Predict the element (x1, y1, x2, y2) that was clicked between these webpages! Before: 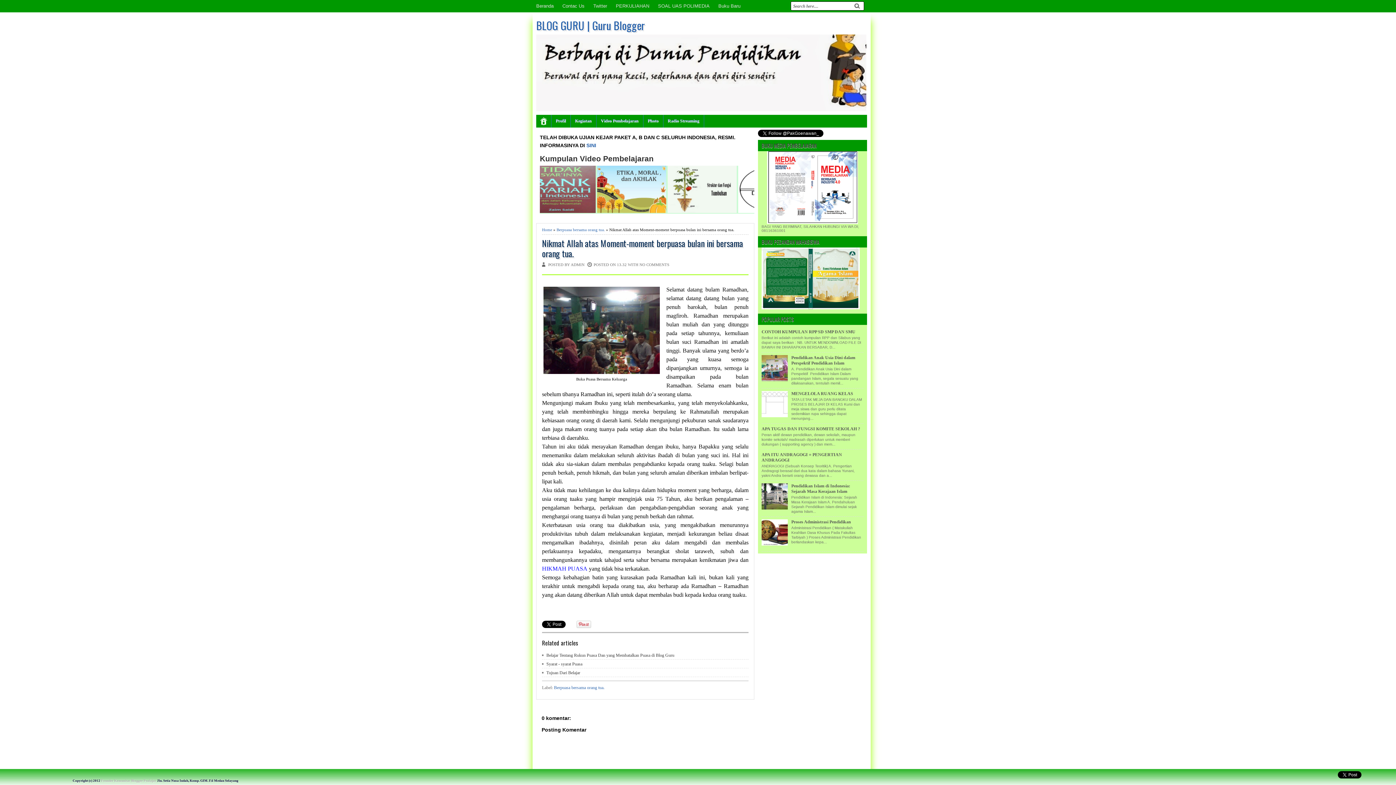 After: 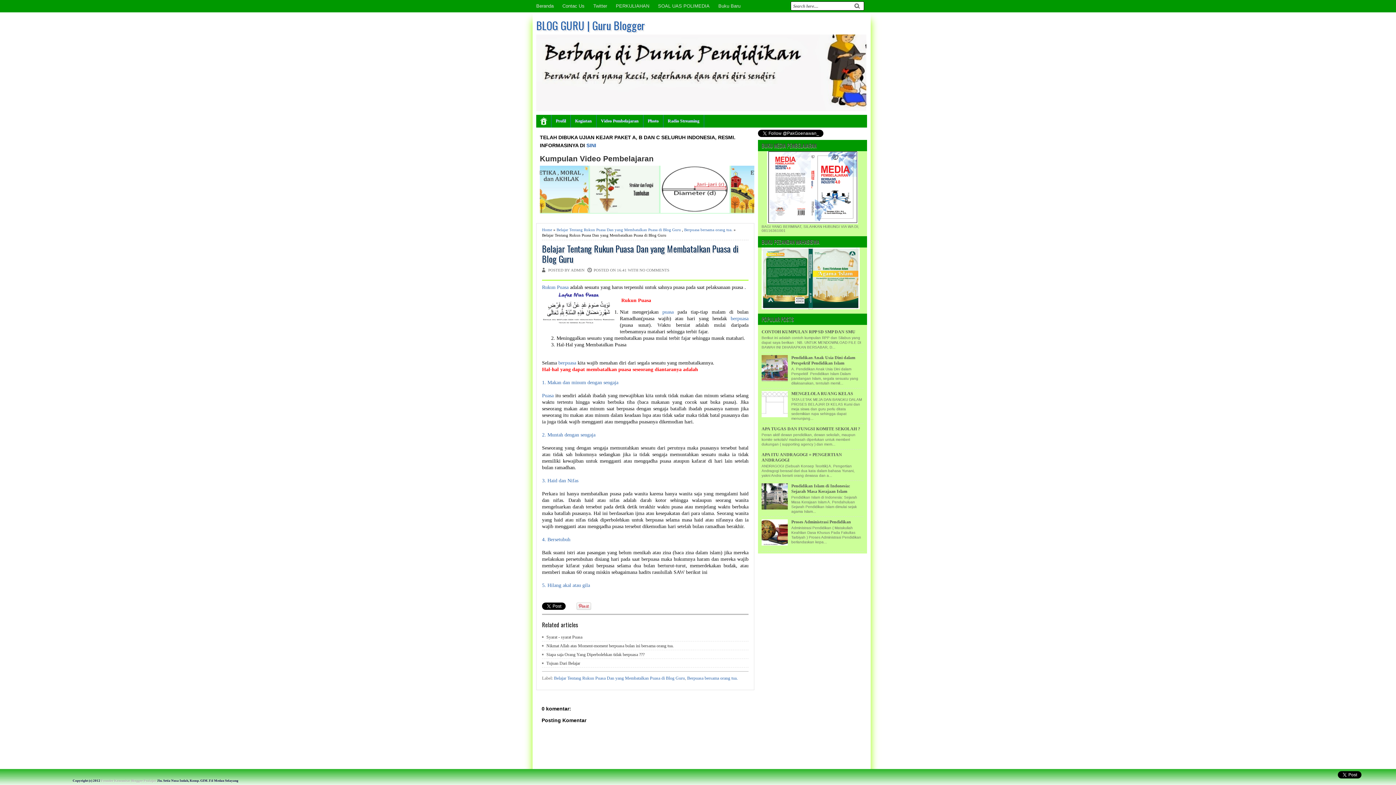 Action: label: Belajar Tentang Rukun Puasa Dan yang Membatalkan Puasa di Blog Guru bbox: (546, 653, 674, 658)